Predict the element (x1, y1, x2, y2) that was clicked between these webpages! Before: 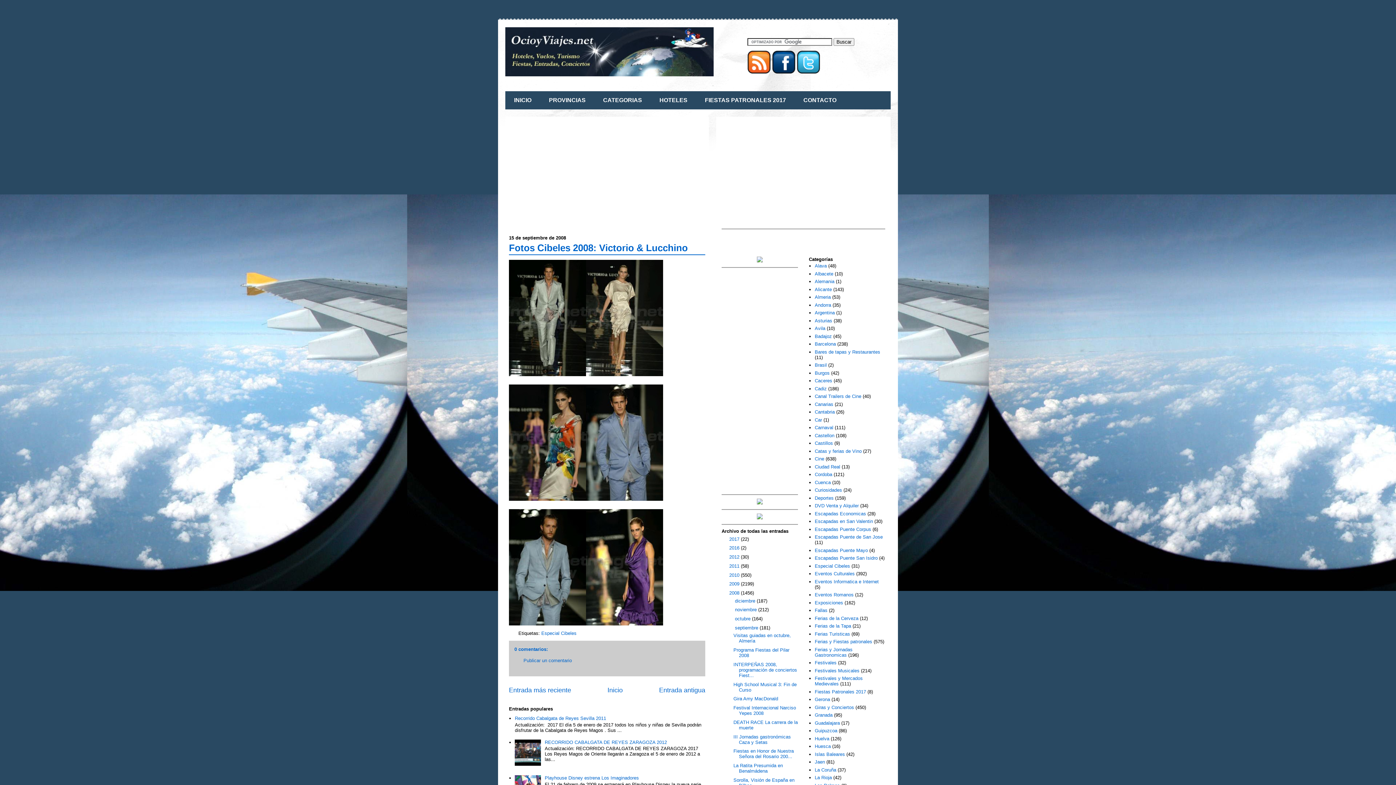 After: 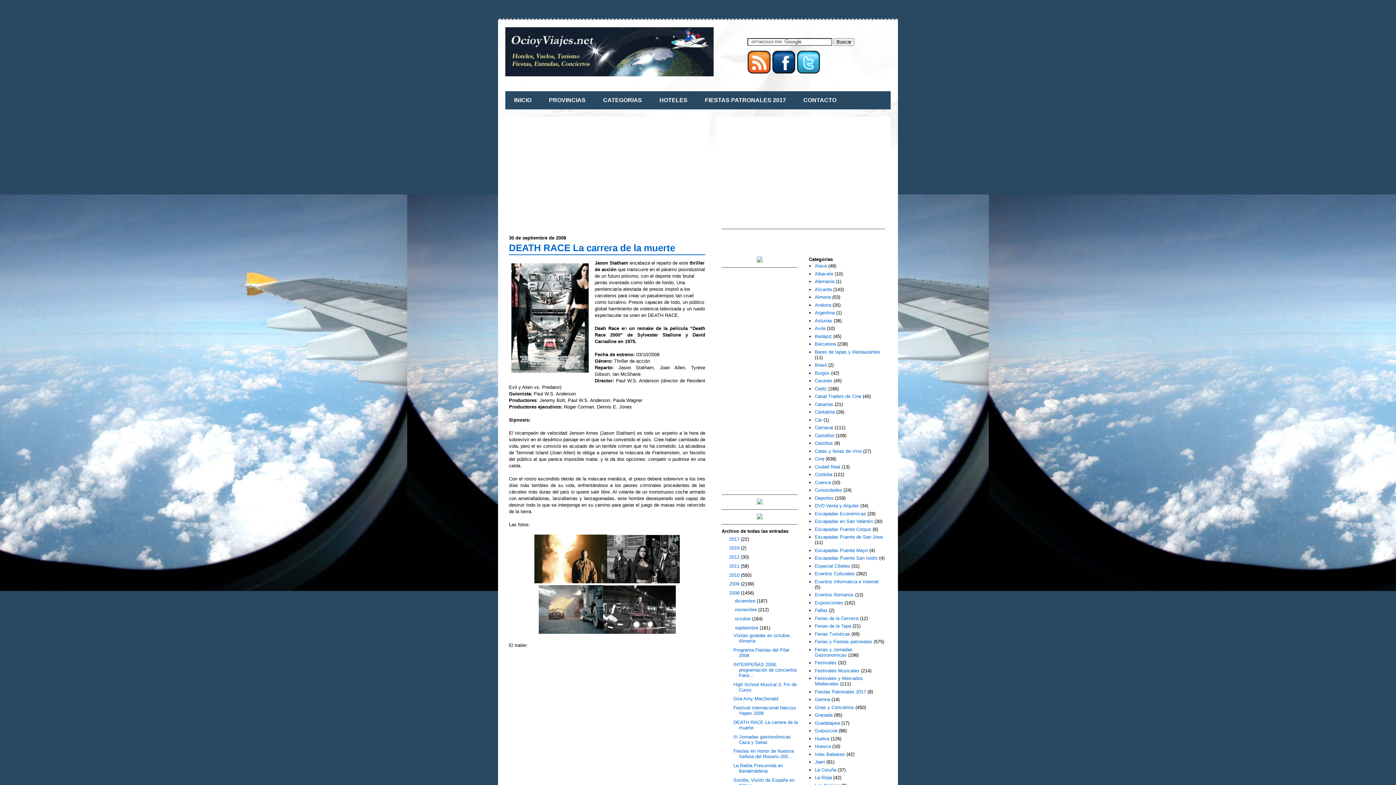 Action: bbox: (733, 719, 797, 730) label: DEATH RACE La carrera de la muerte